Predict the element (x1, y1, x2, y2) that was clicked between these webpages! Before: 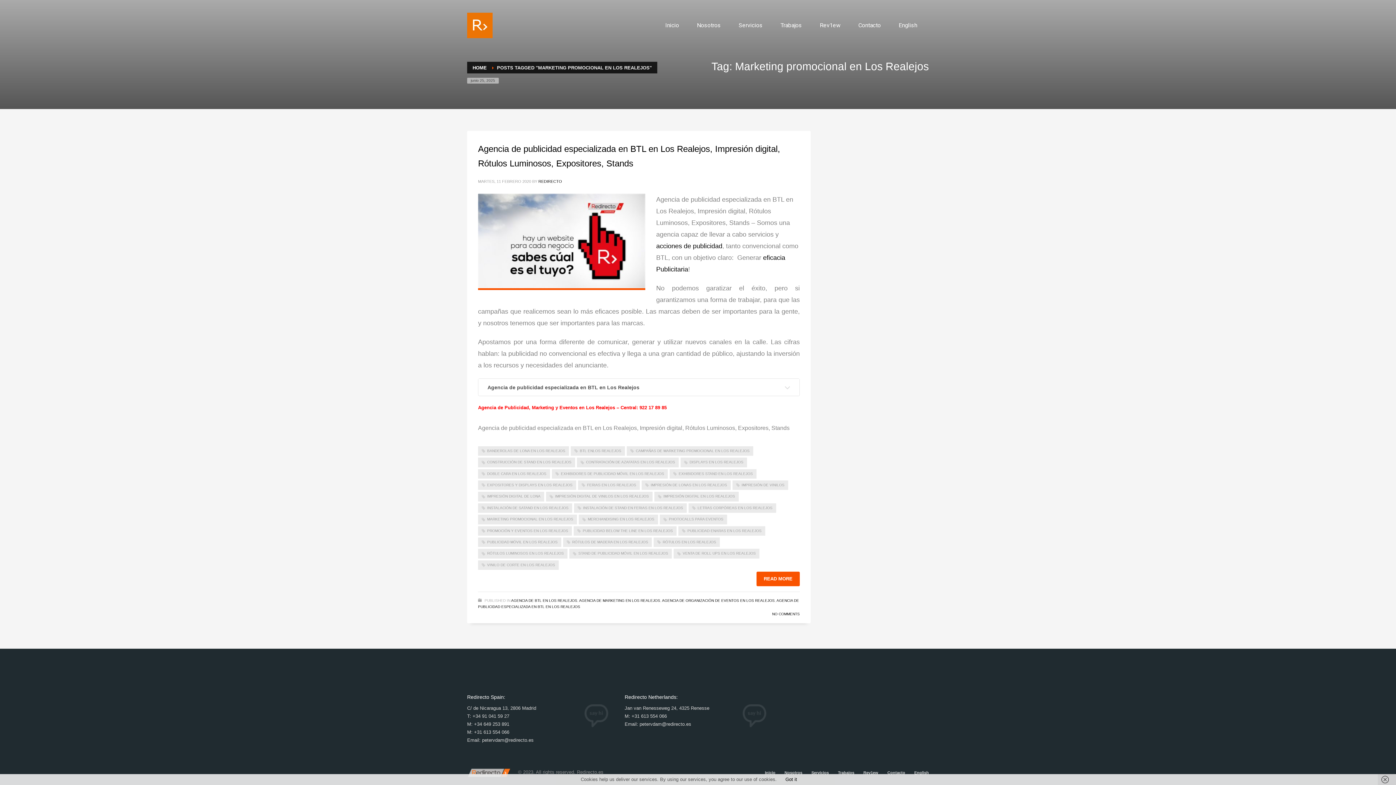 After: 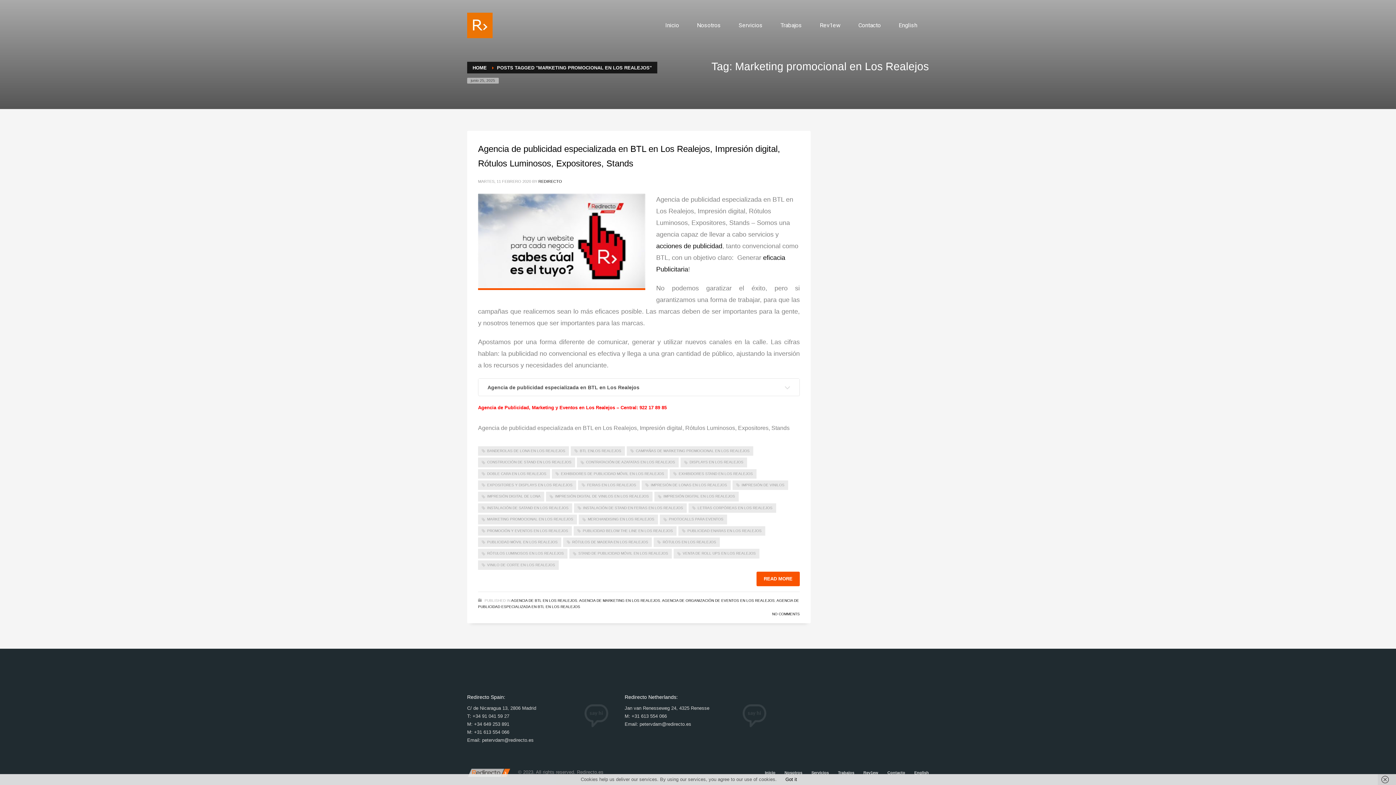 Action: bbox: (478, 514, 577, 524) label: MARKETING PROMOCIONAL EN LOS REALEJOS